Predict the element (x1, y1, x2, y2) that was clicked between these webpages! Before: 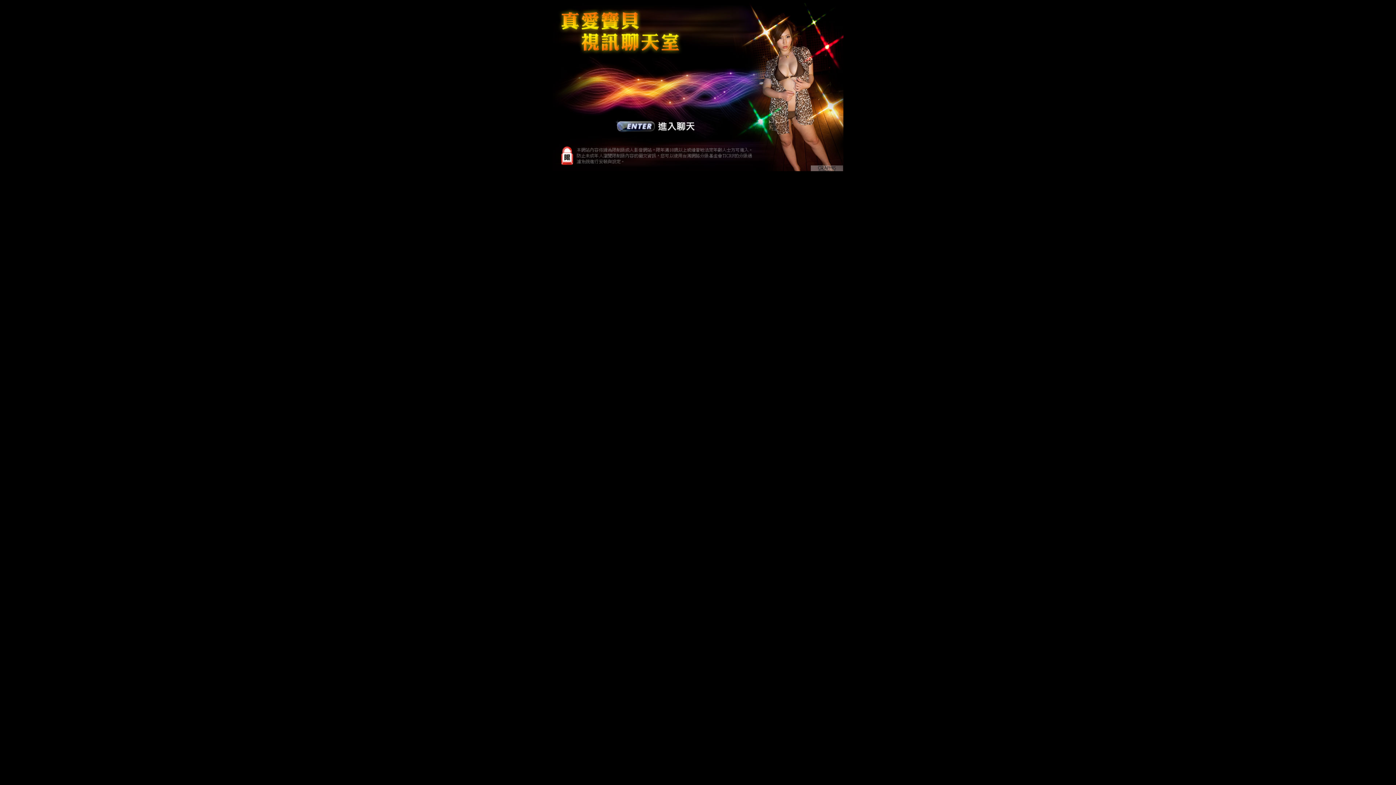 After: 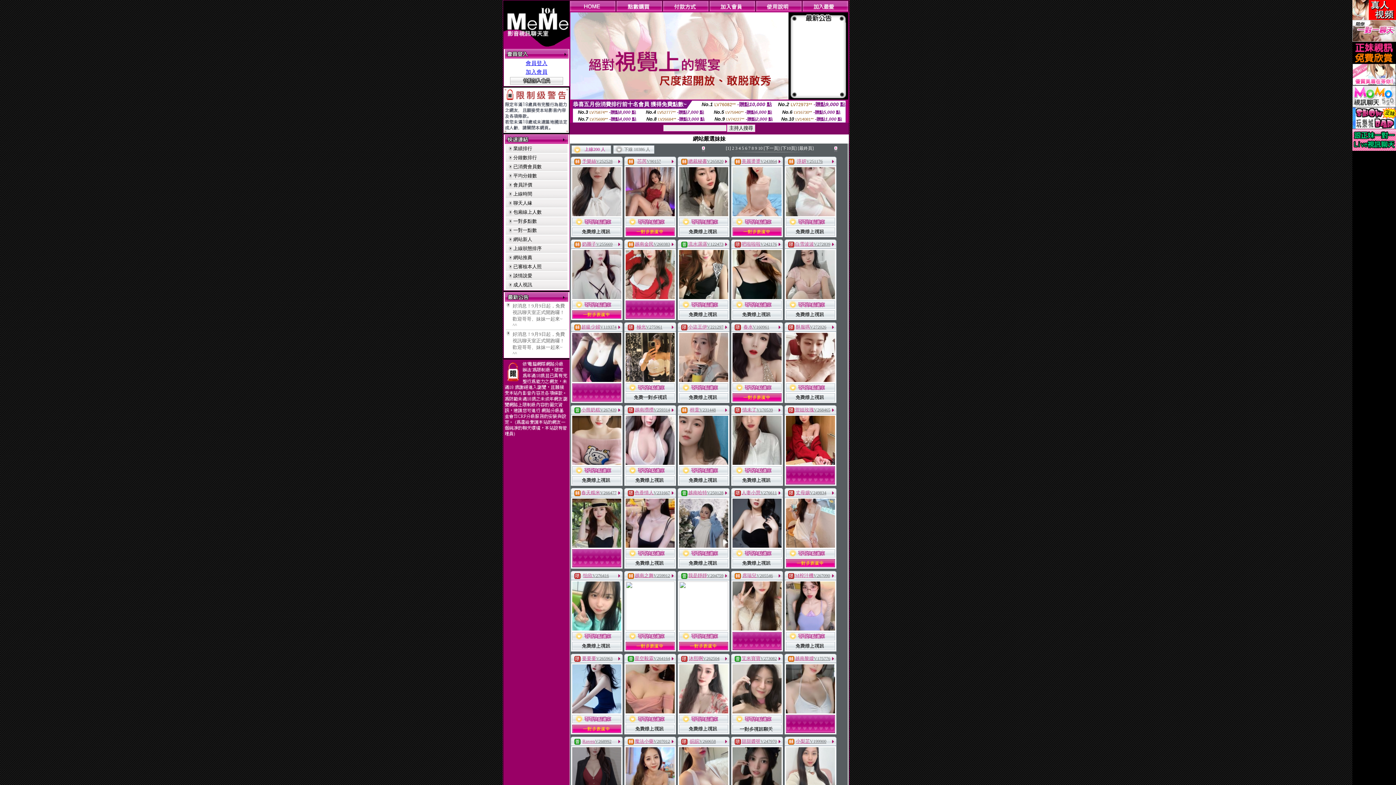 Action: bbox: (552, 136, 843, 142)